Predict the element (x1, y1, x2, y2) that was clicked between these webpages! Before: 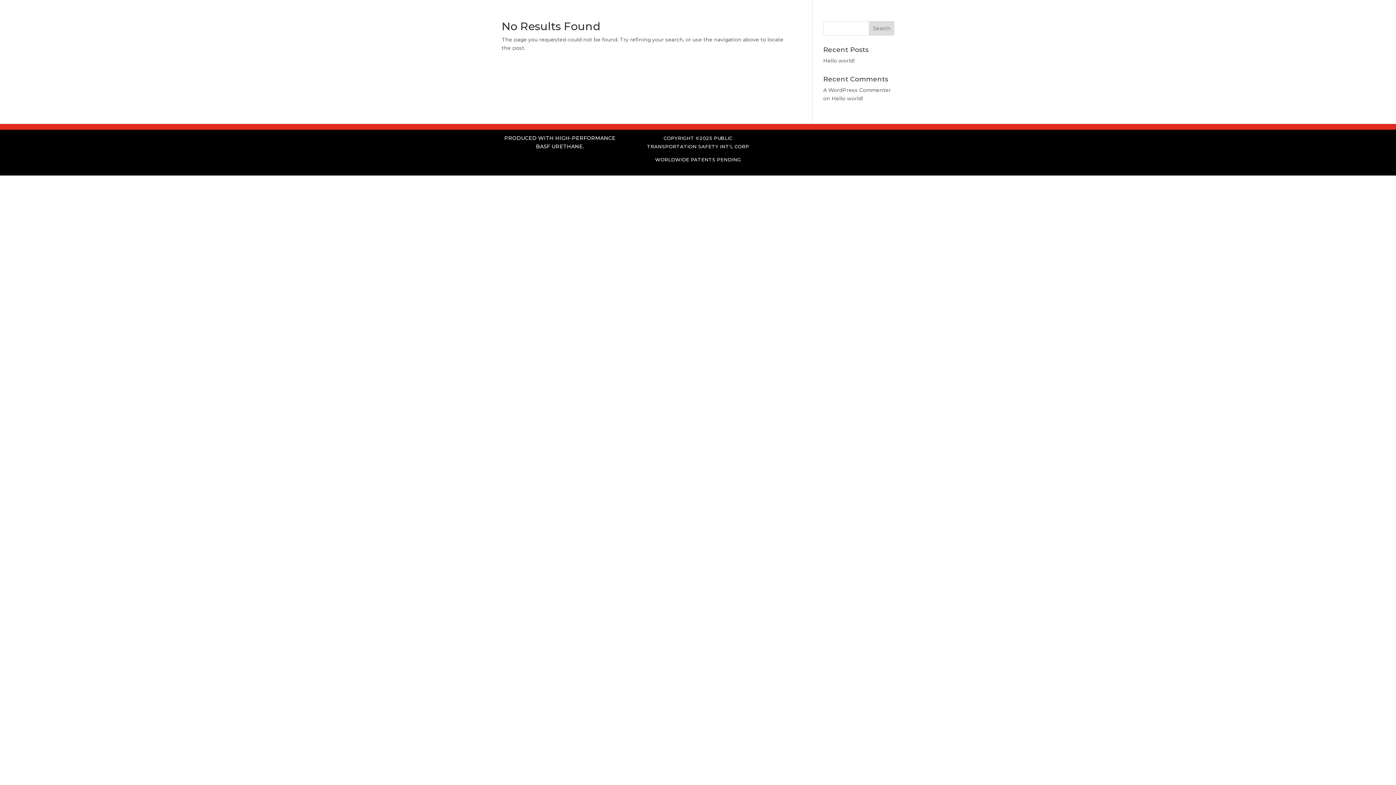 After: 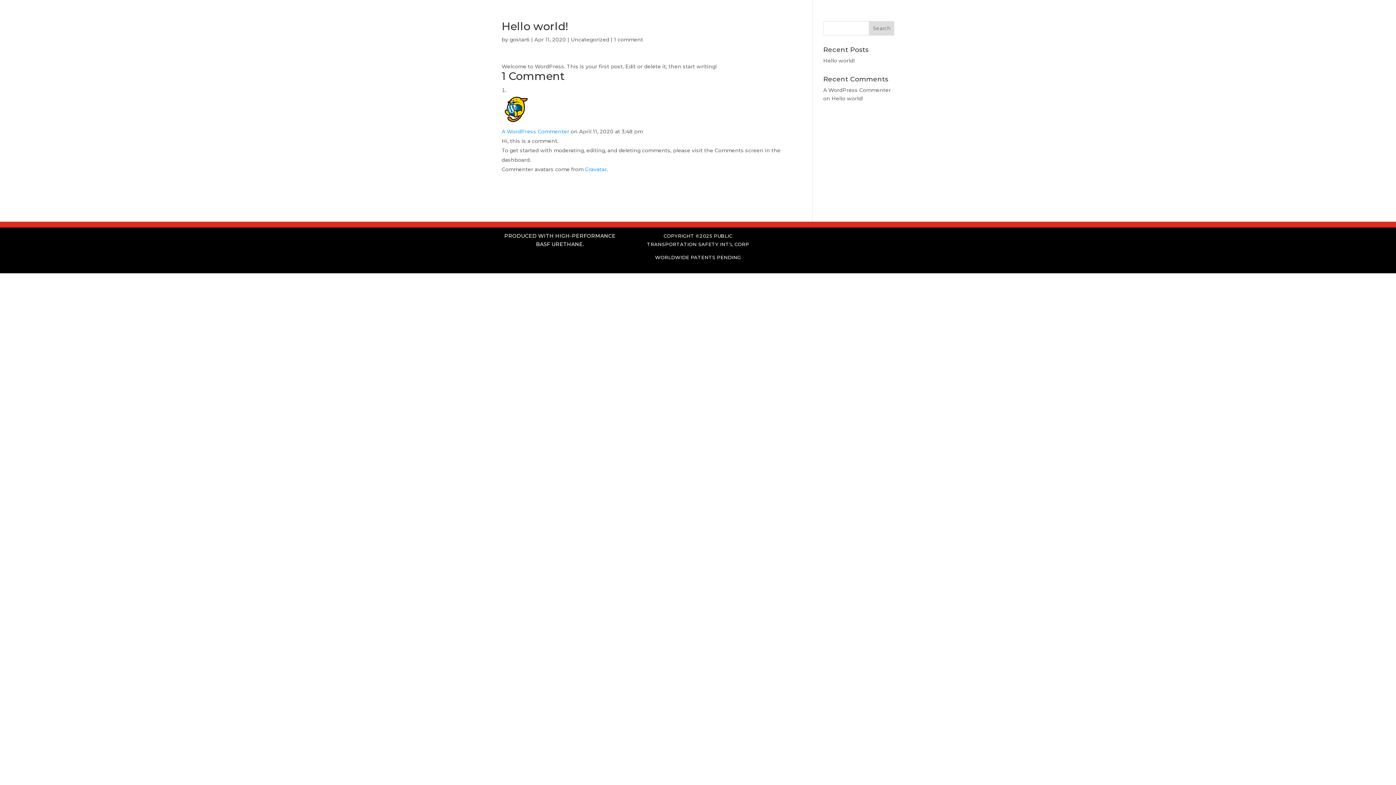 Action: label: Hello world! bbox: (831, 95, 863, 101)